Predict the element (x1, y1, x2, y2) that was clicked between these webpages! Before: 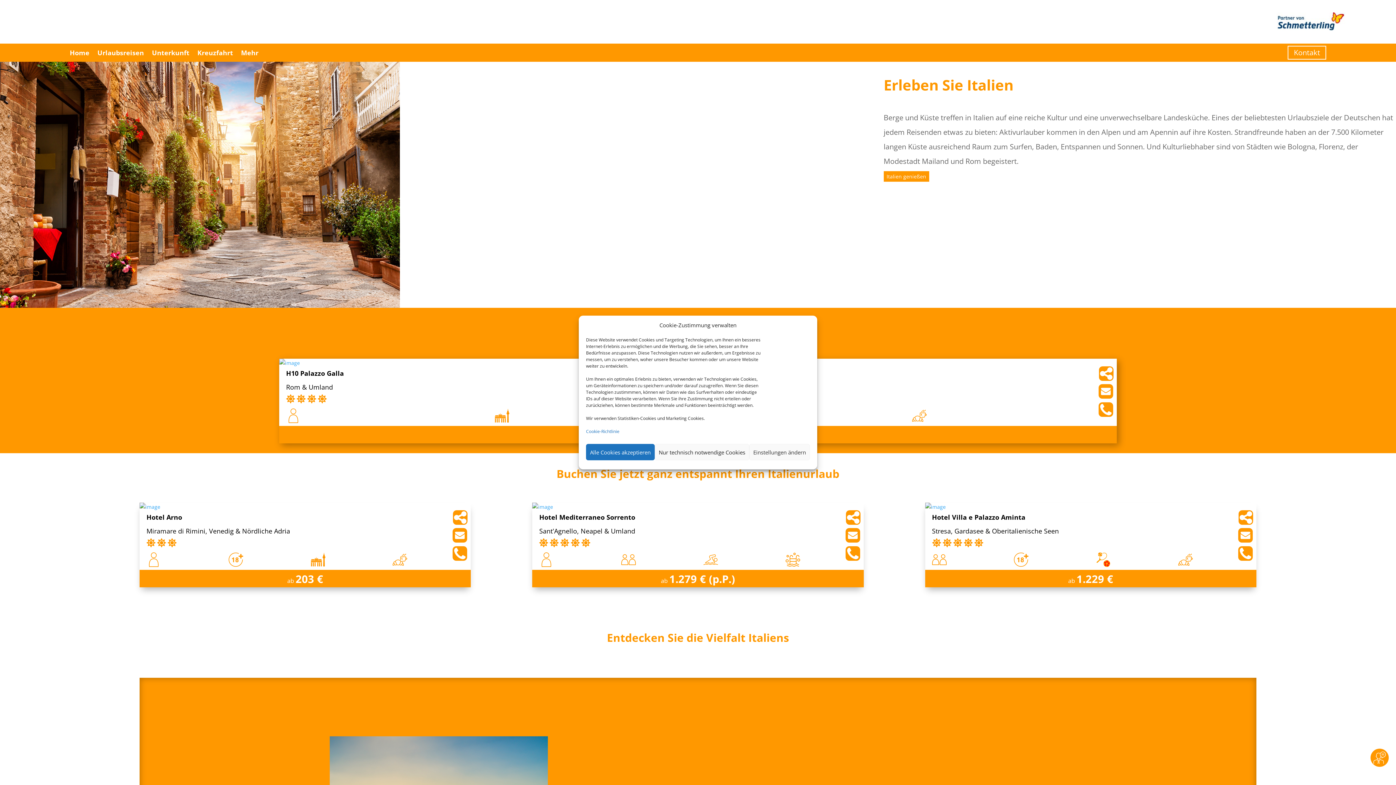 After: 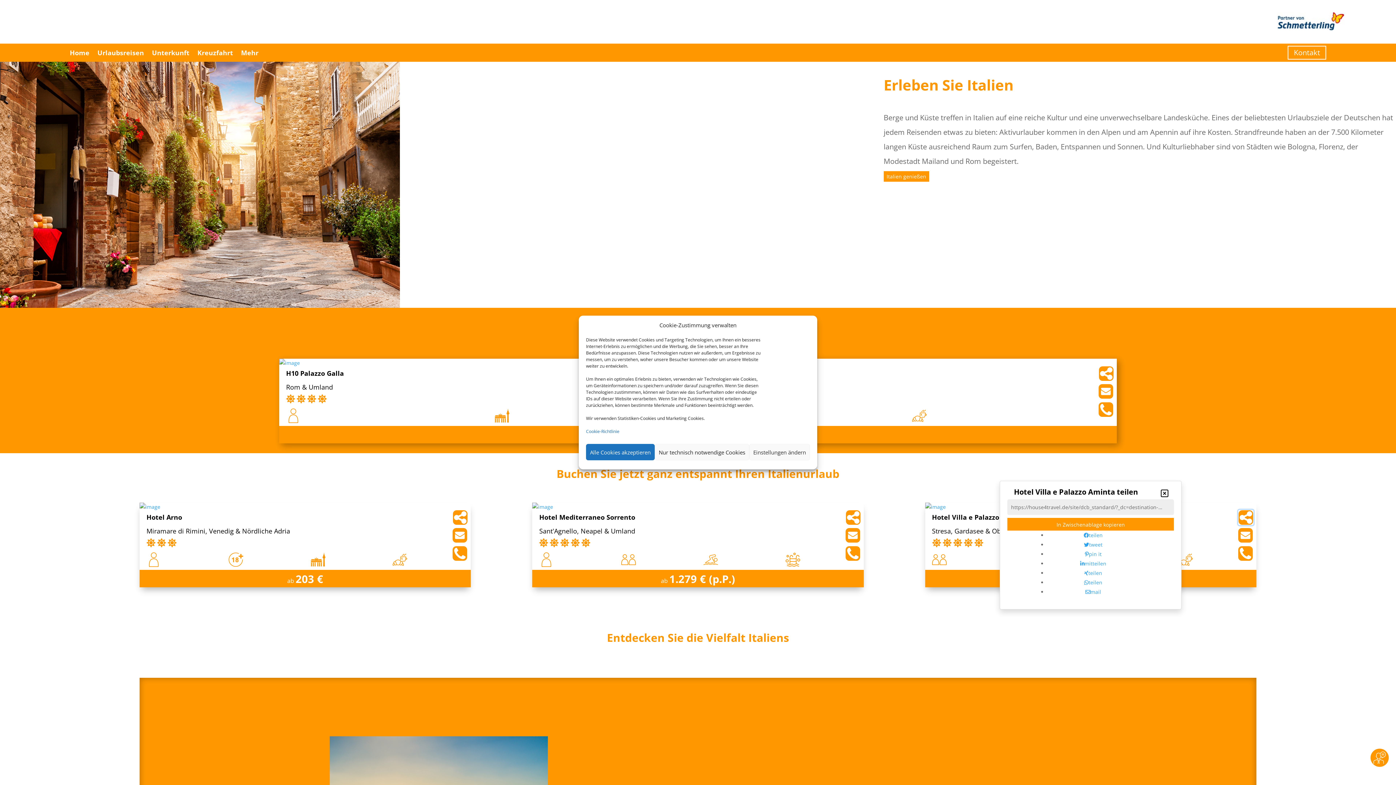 Action: bbox: (1238, 510, 1253, 525)